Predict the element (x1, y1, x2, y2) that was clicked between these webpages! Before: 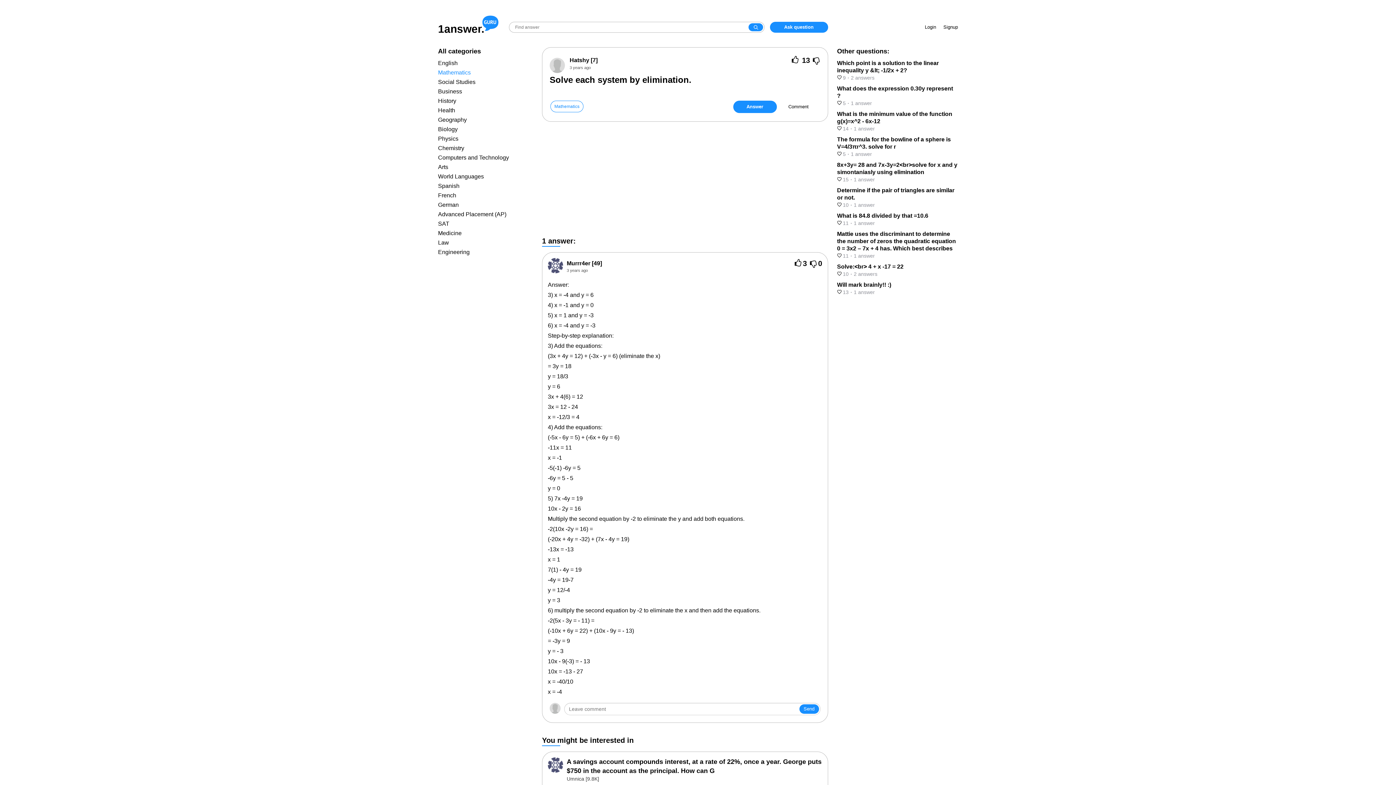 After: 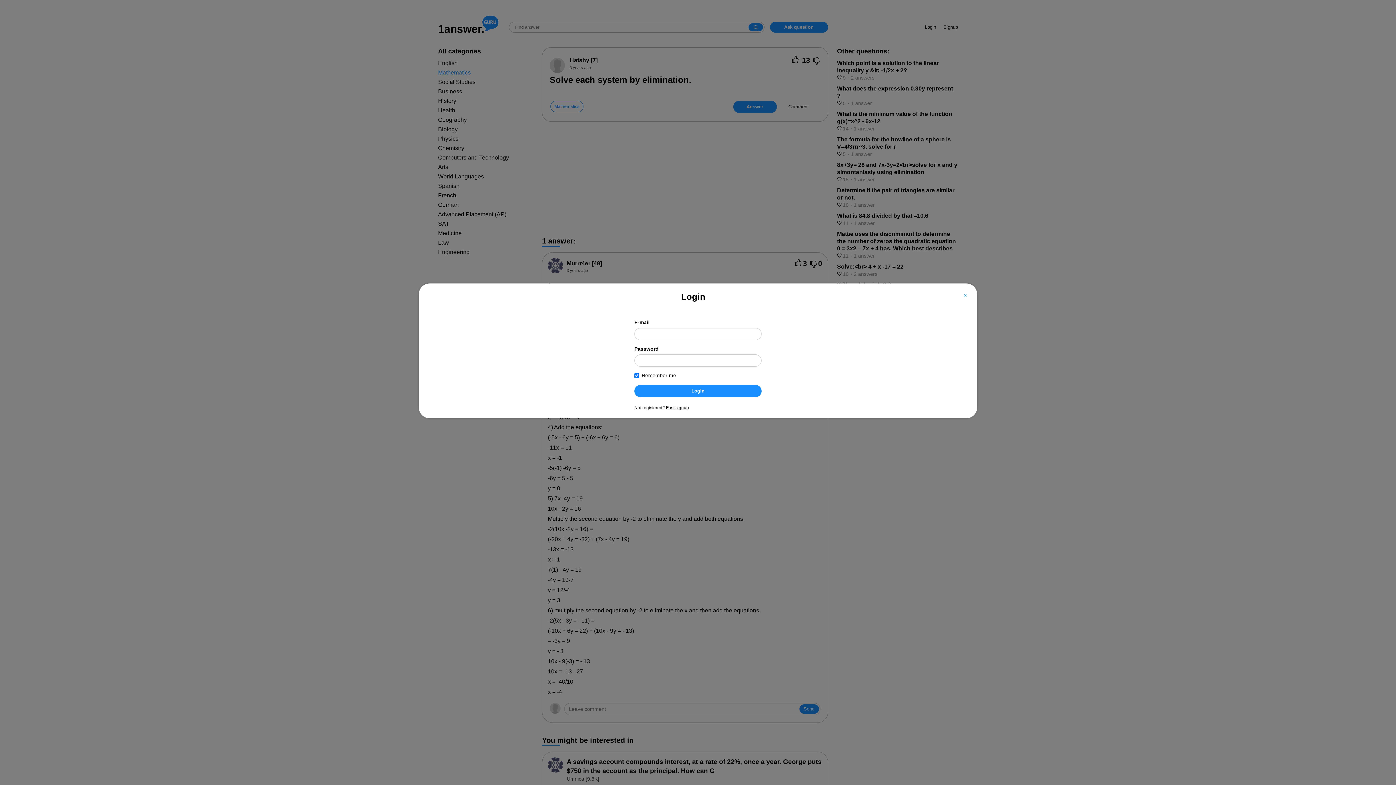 Action: bbox: (925, 21, 936, 32) label: Login